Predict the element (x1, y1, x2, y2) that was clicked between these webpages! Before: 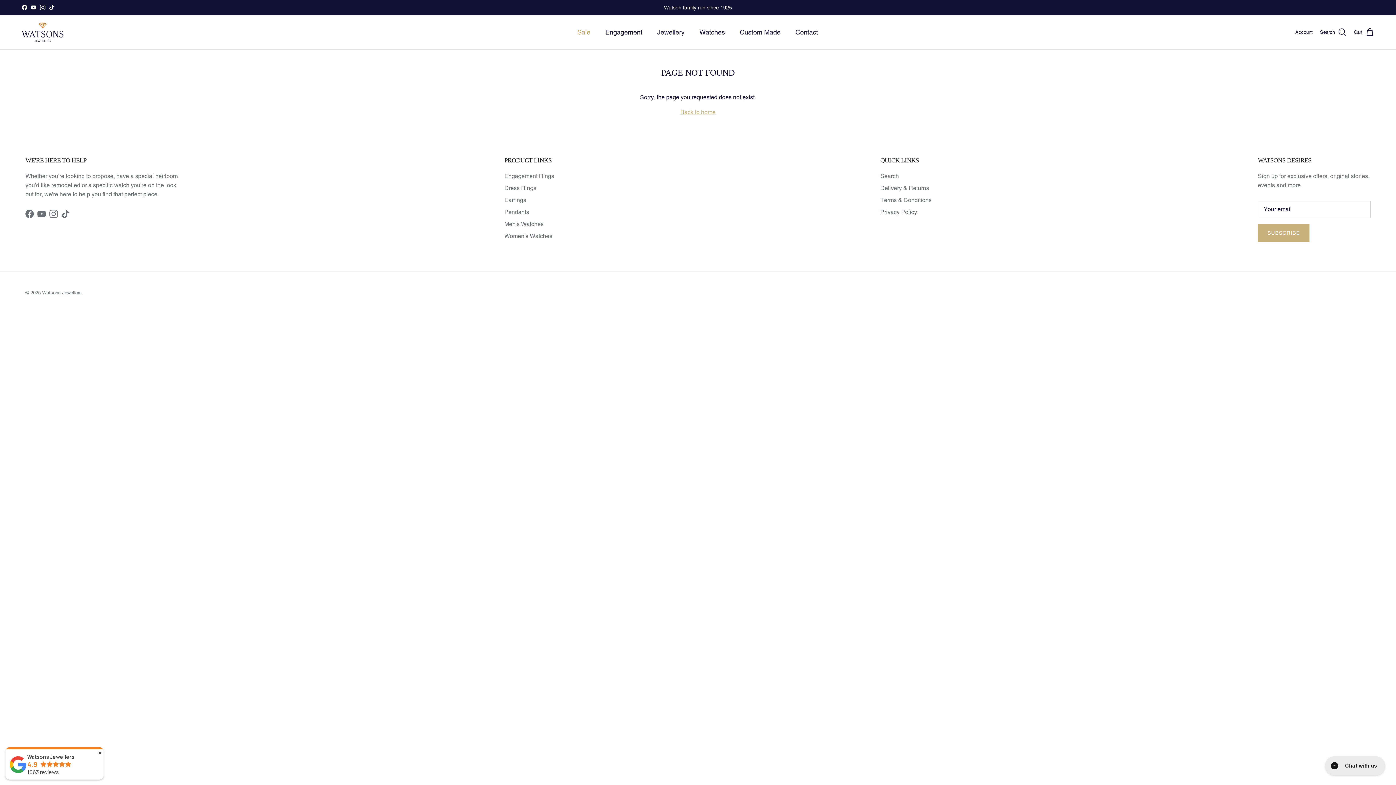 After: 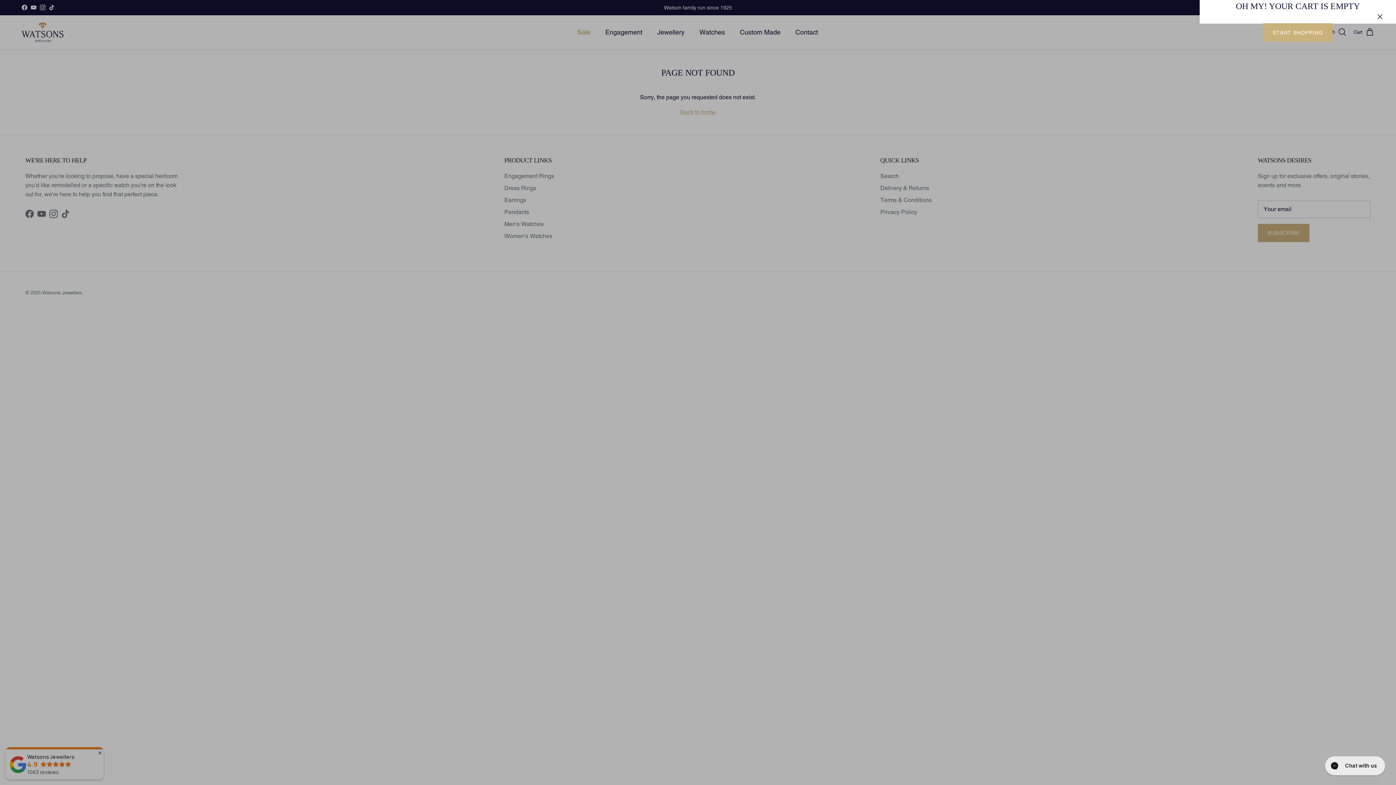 Action: label: Cart bbox: (1354, 27, 1374, 37)